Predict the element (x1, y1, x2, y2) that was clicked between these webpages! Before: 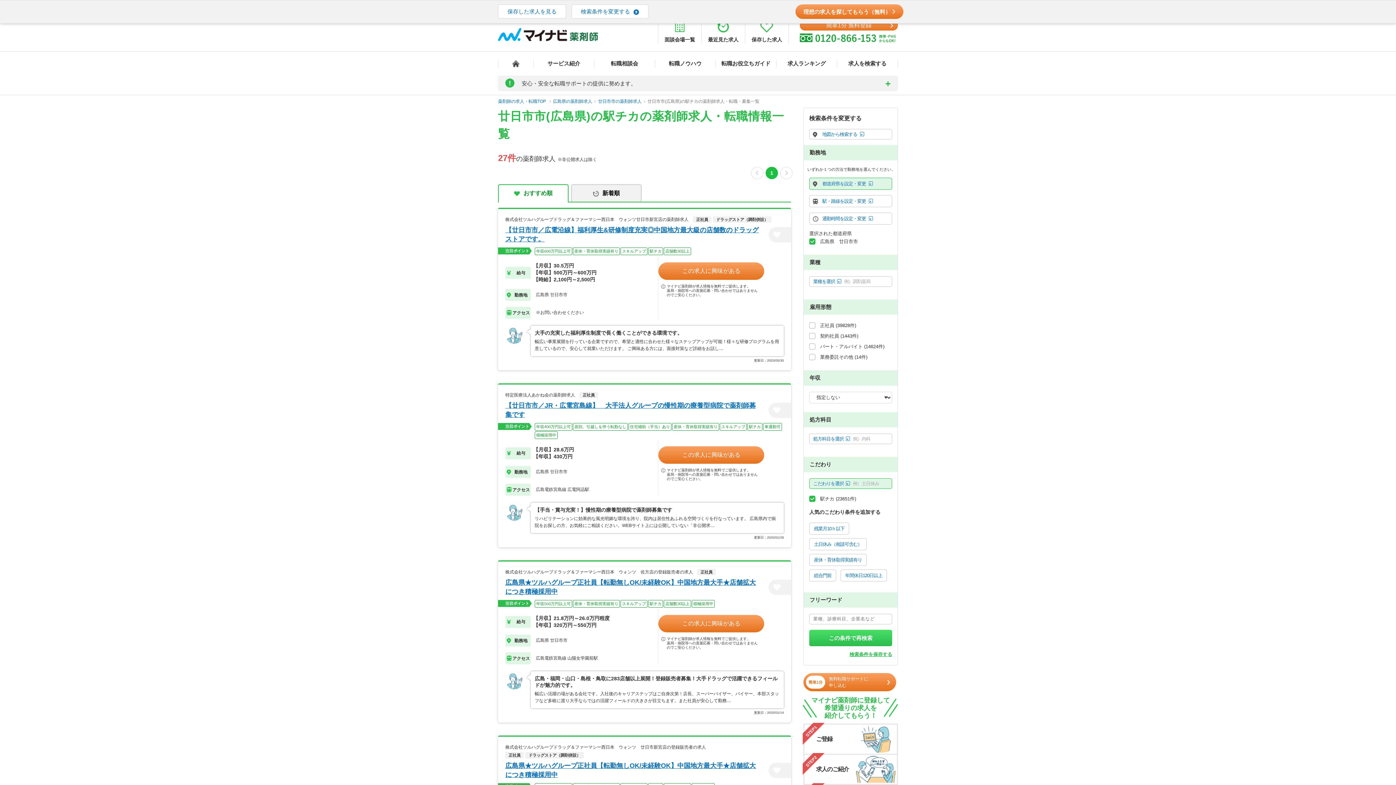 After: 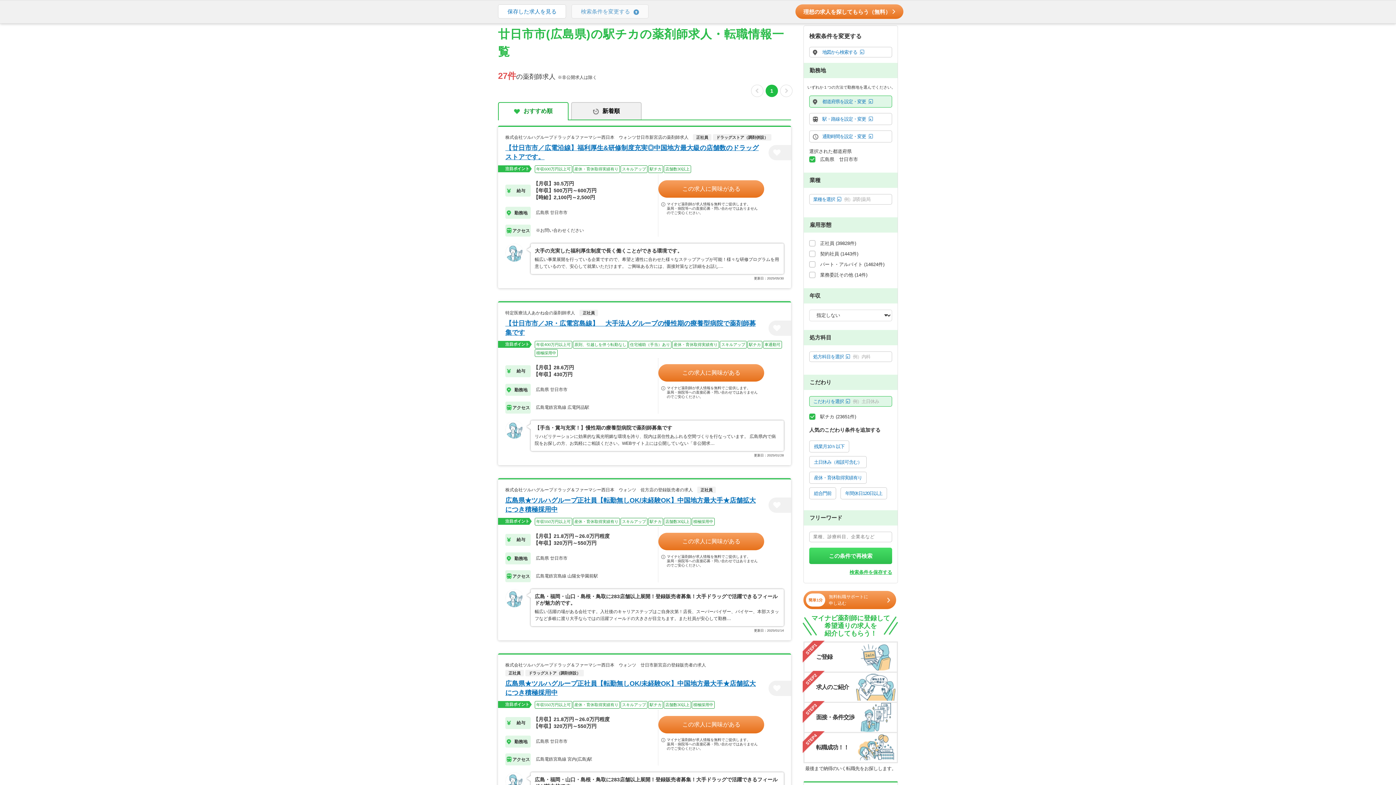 Action: bbox: (571, 4, 648, 18) label: 検索条件を変更する